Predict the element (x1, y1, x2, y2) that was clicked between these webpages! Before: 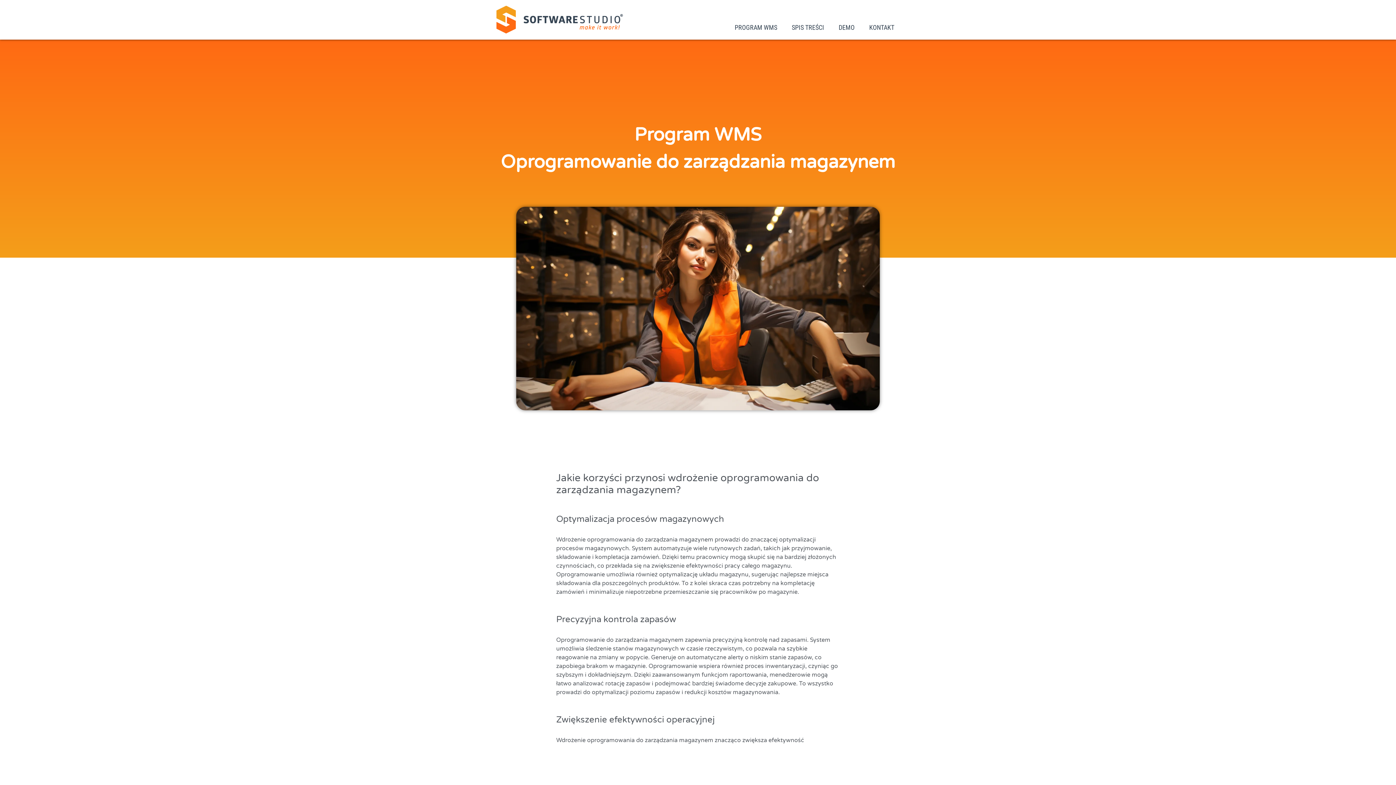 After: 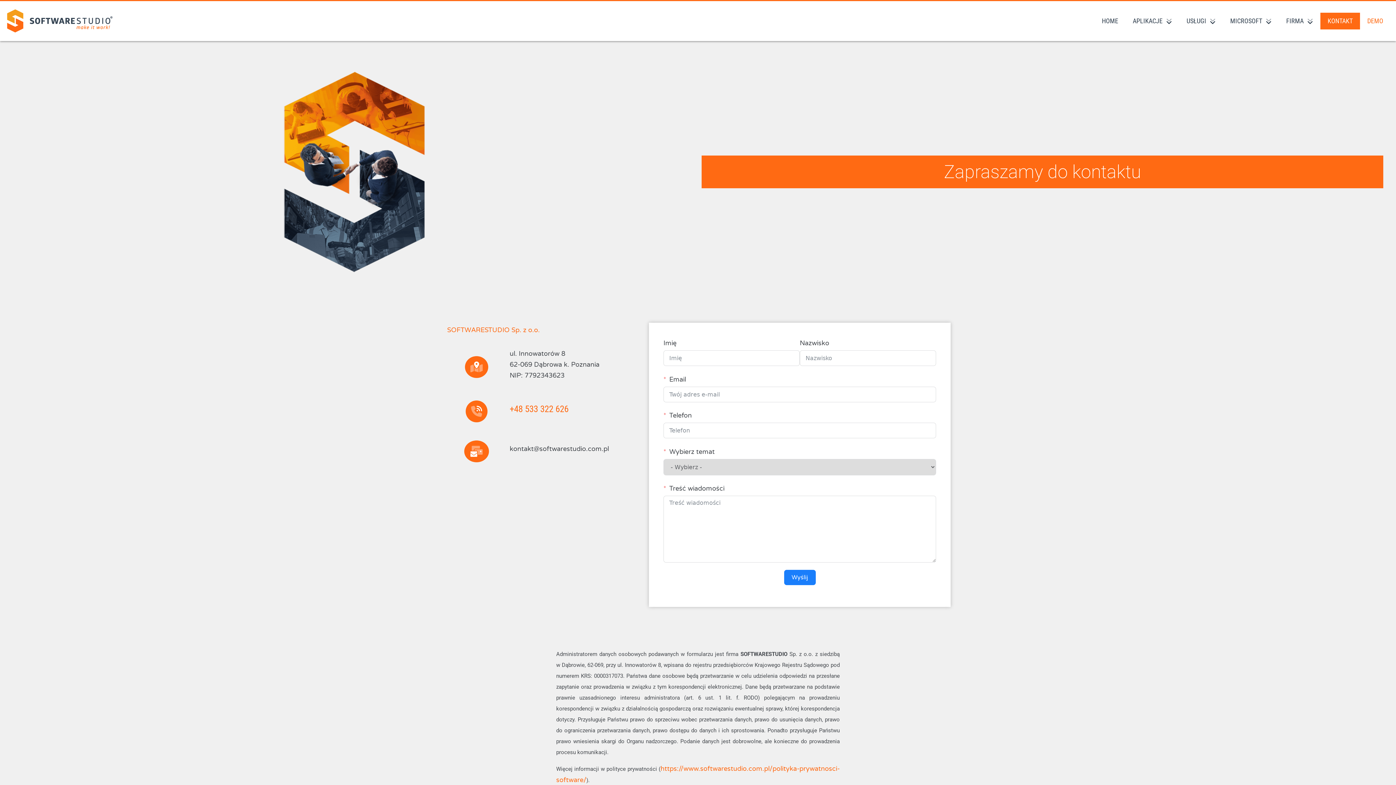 Action: bbox: (862, 19, 901, 35) label: KONTAKT